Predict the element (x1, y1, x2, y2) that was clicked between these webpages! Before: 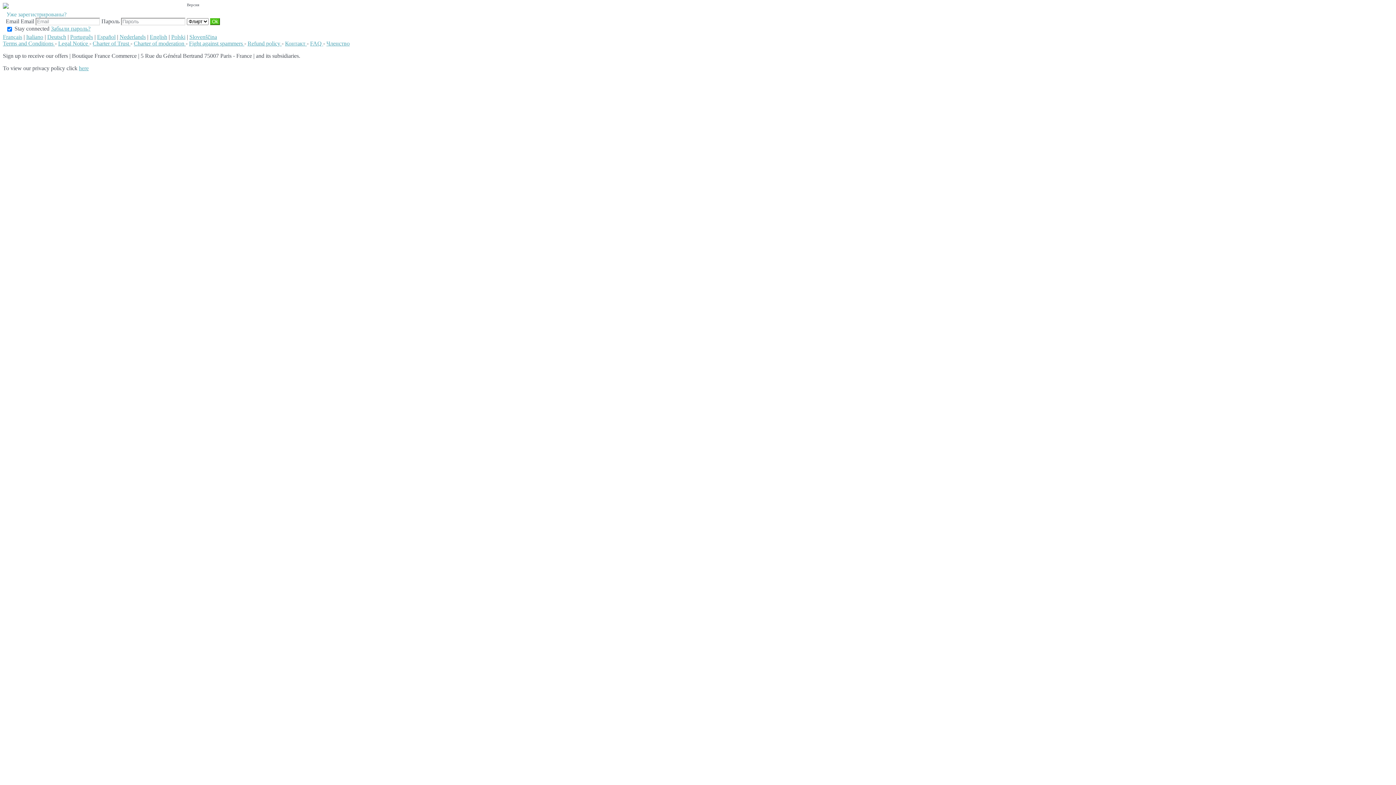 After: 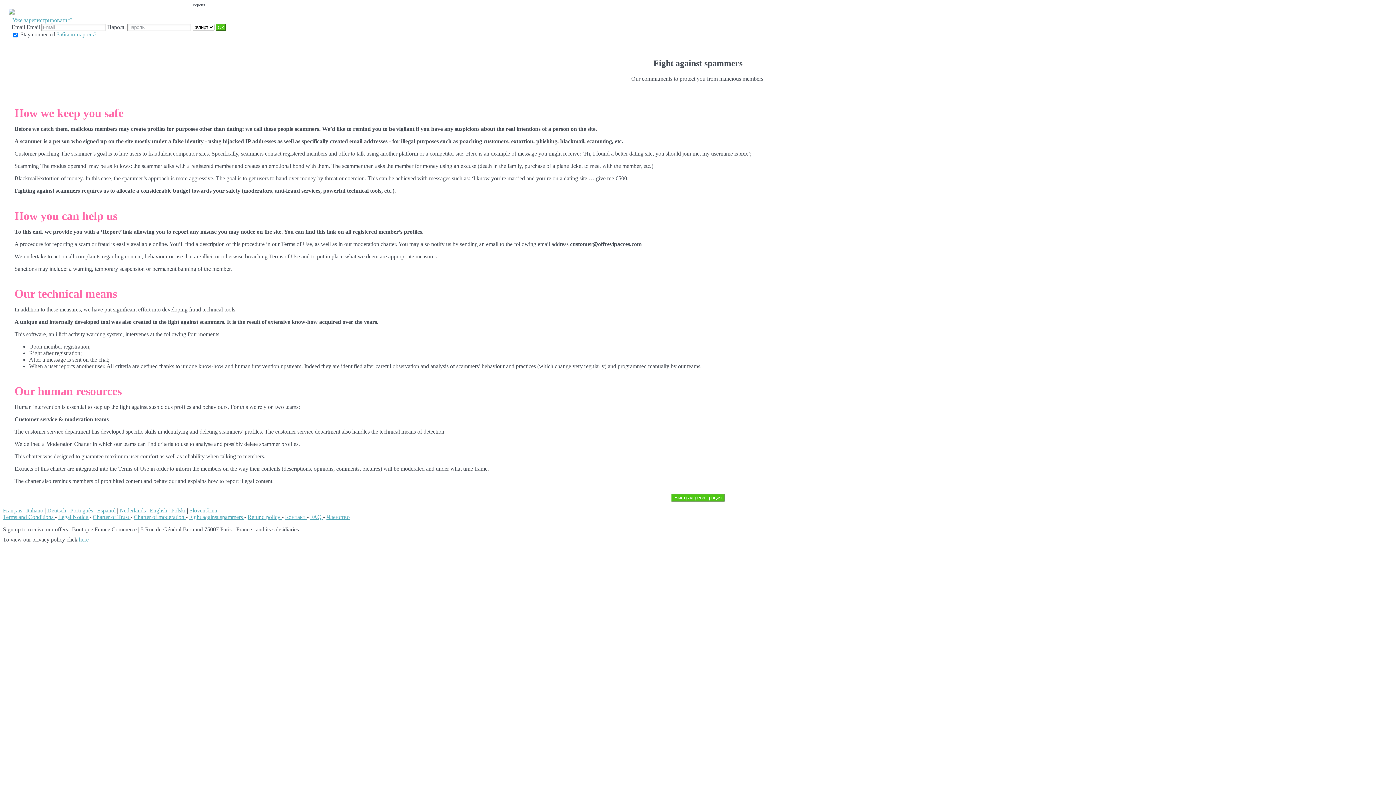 Action: label: Fight against spammers  bbox: (189, 40, 244, 46)